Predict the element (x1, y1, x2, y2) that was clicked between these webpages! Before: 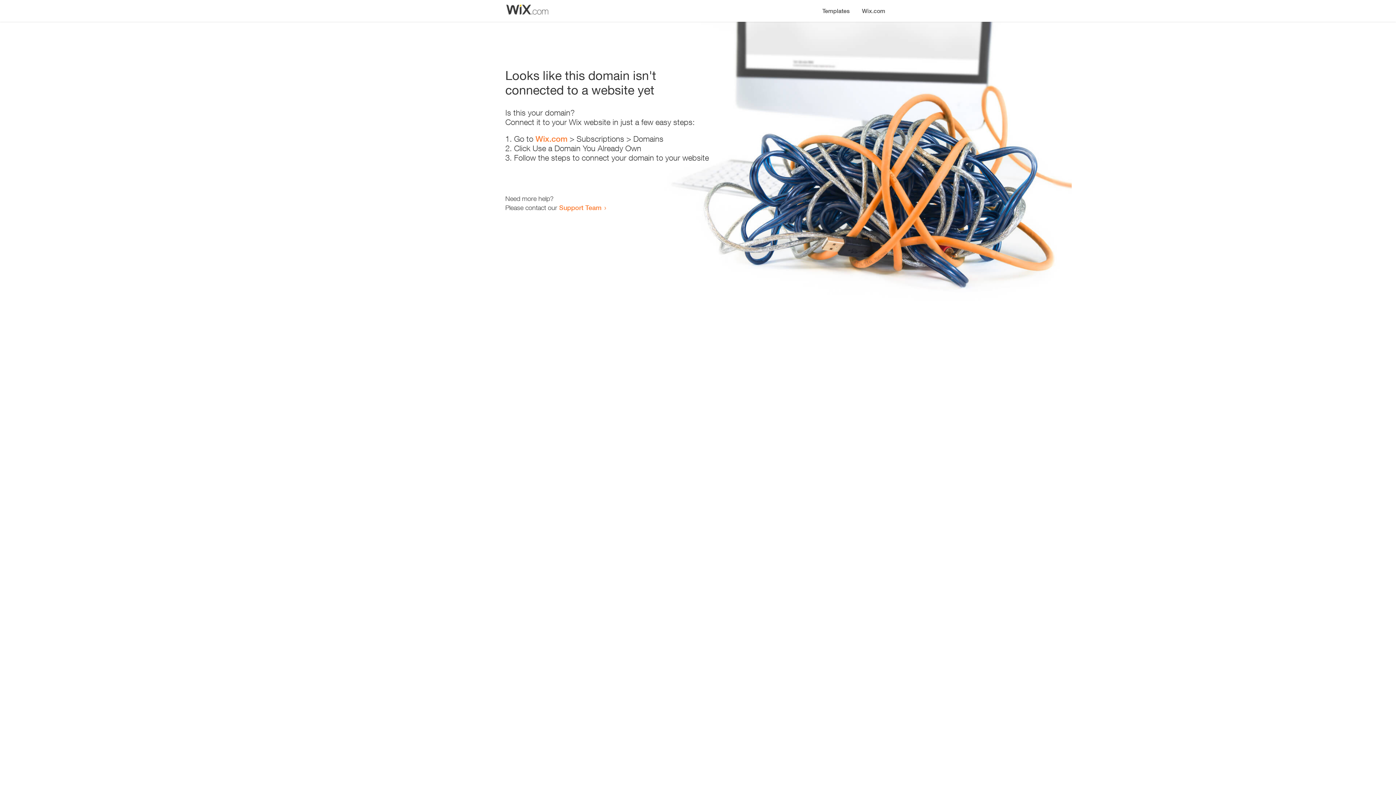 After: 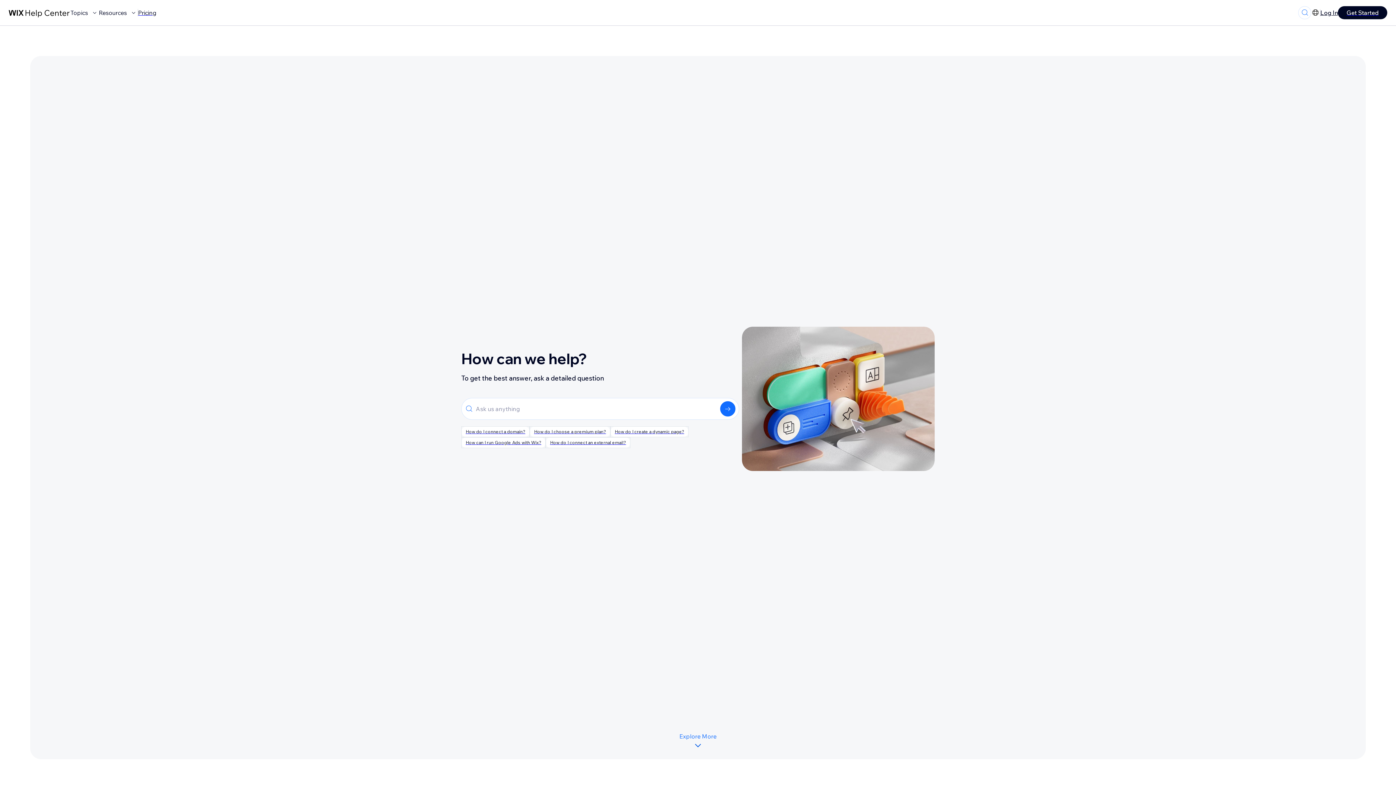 Action: bbox: (559, 203, 601, 211) label: Support Team